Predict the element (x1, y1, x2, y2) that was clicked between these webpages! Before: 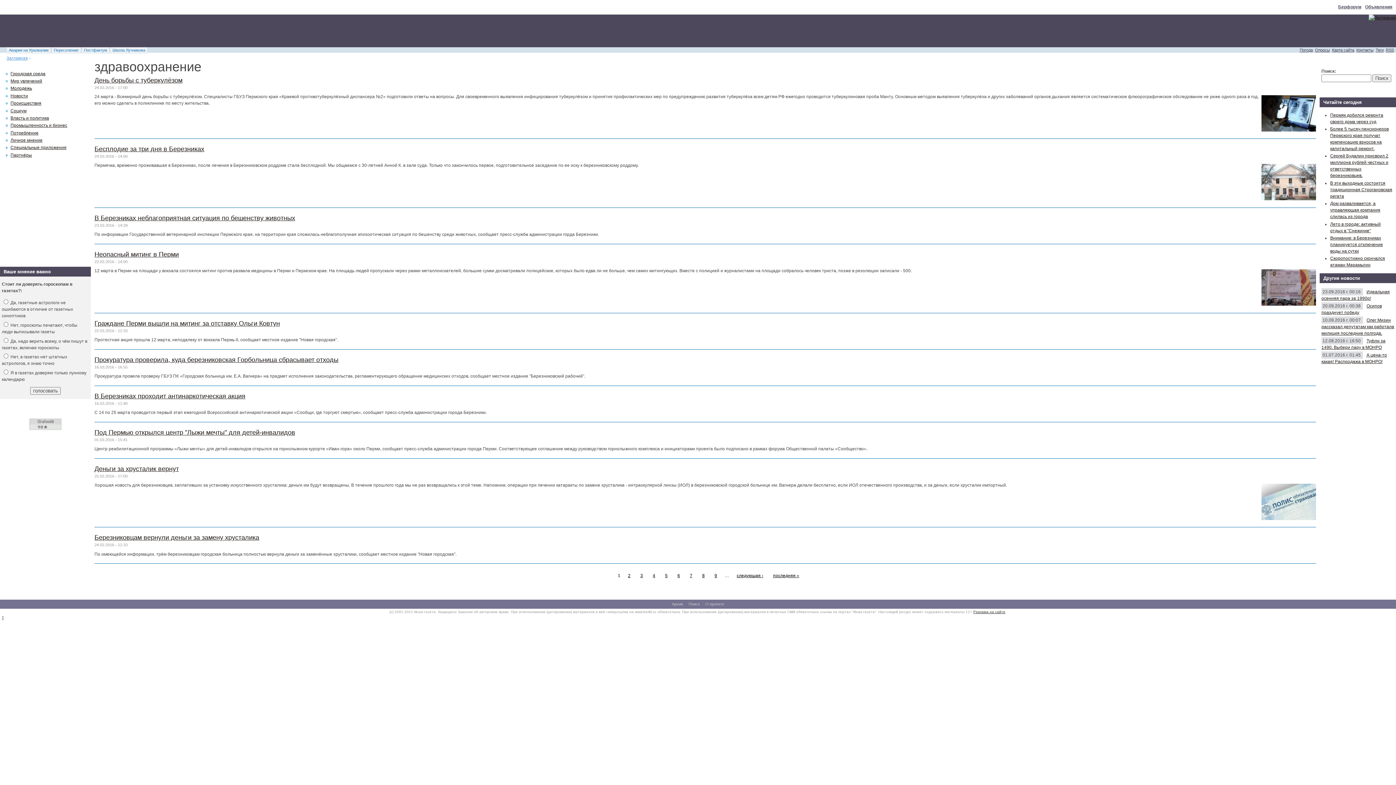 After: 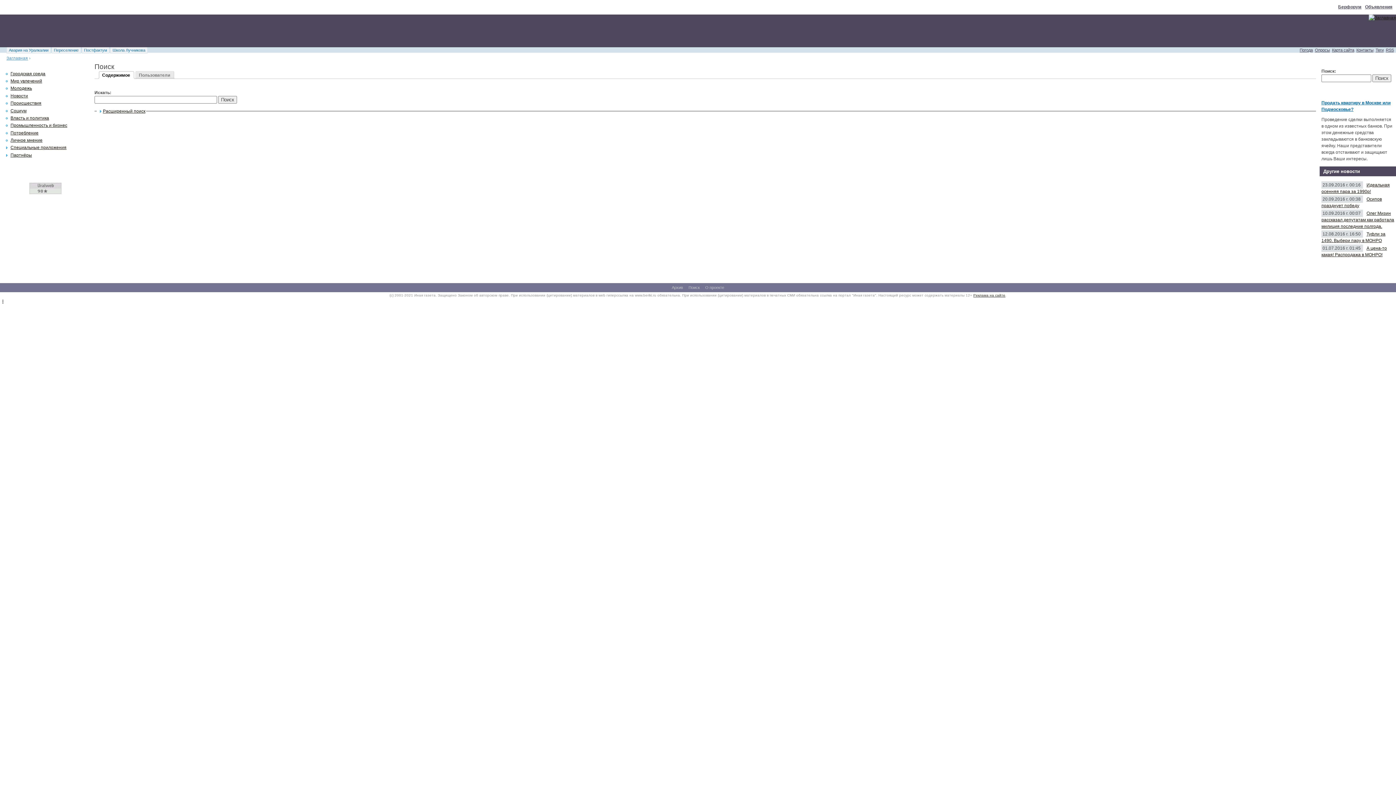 Action: bbox: (688, 602, 700, 606) label: Поиск